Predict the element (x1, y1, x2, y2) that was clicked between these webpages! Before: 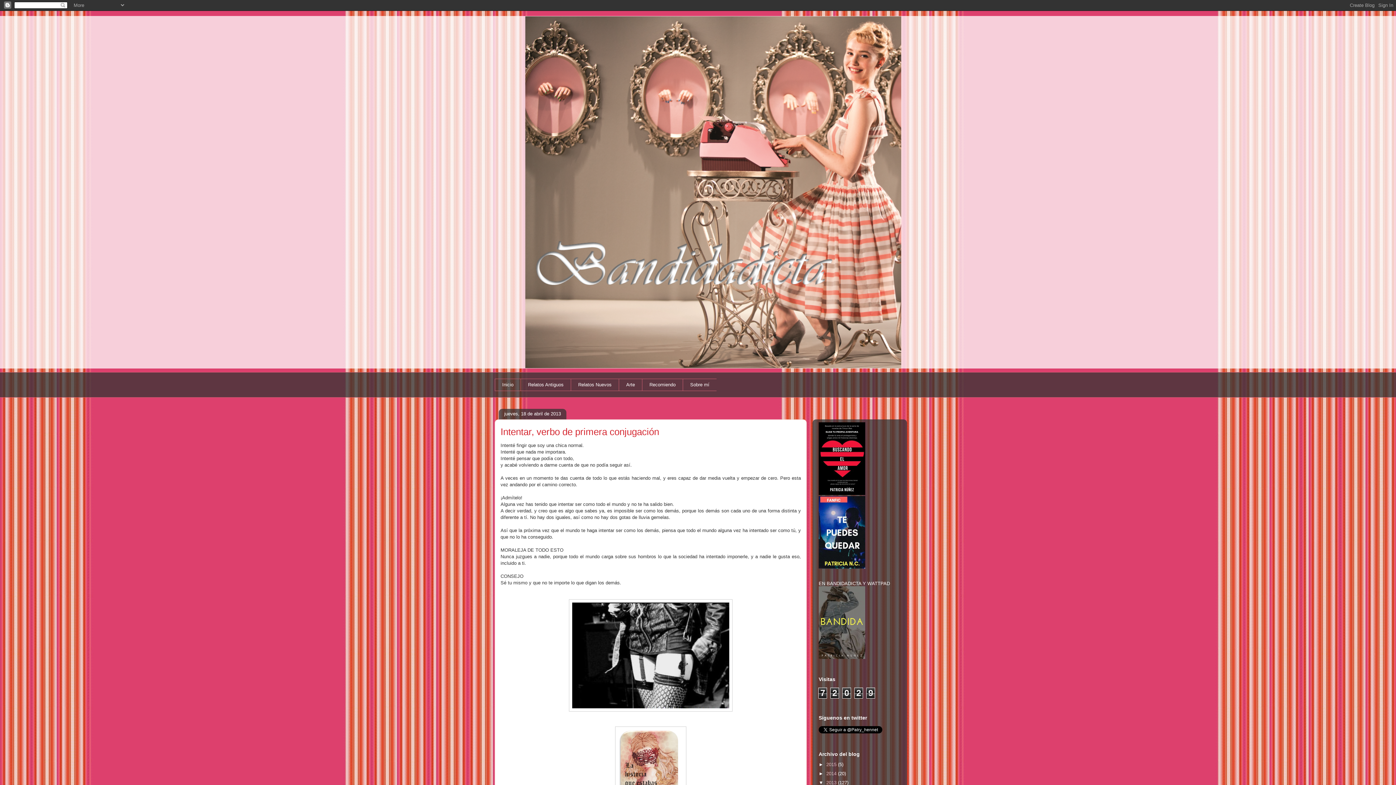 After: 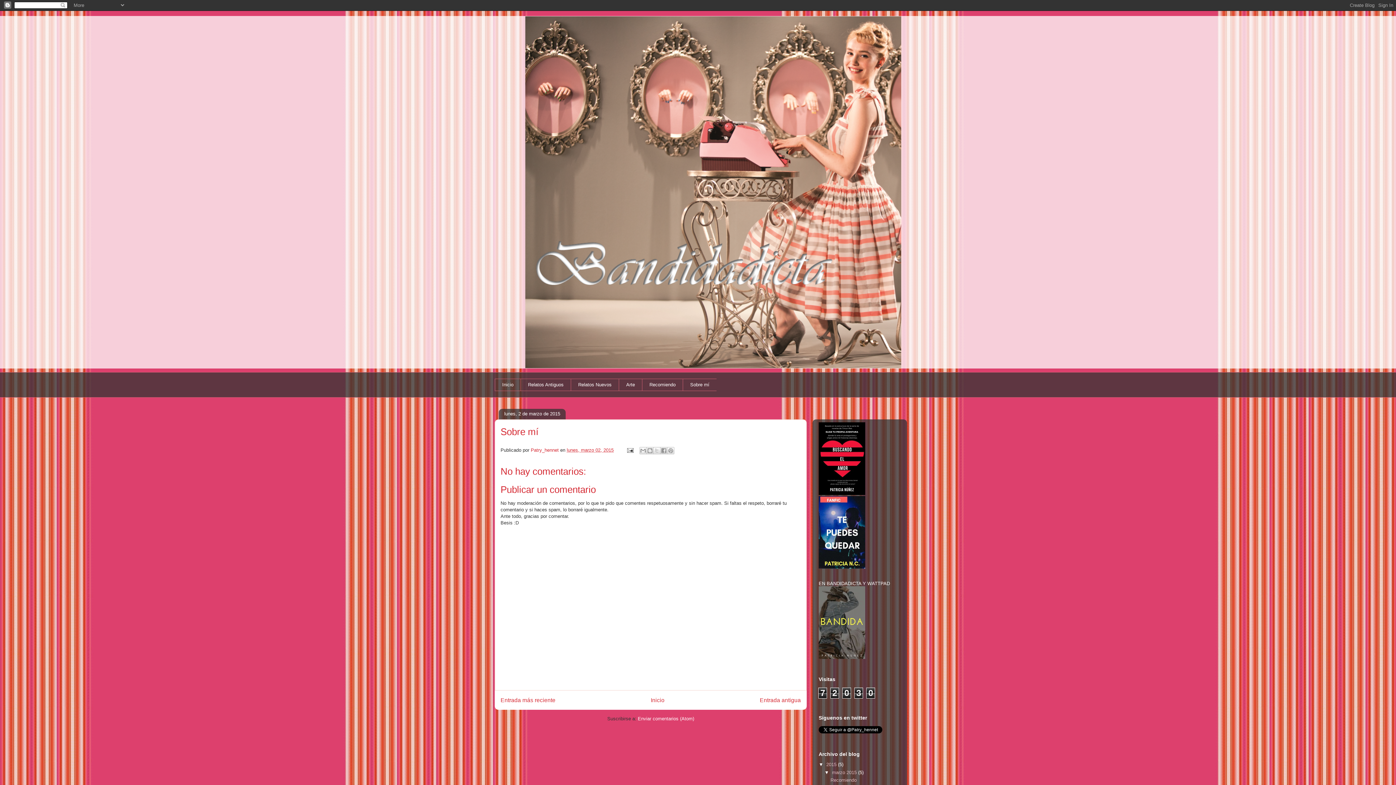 Action: label: Sobre mí bbox: (682, 378, 716, 391)